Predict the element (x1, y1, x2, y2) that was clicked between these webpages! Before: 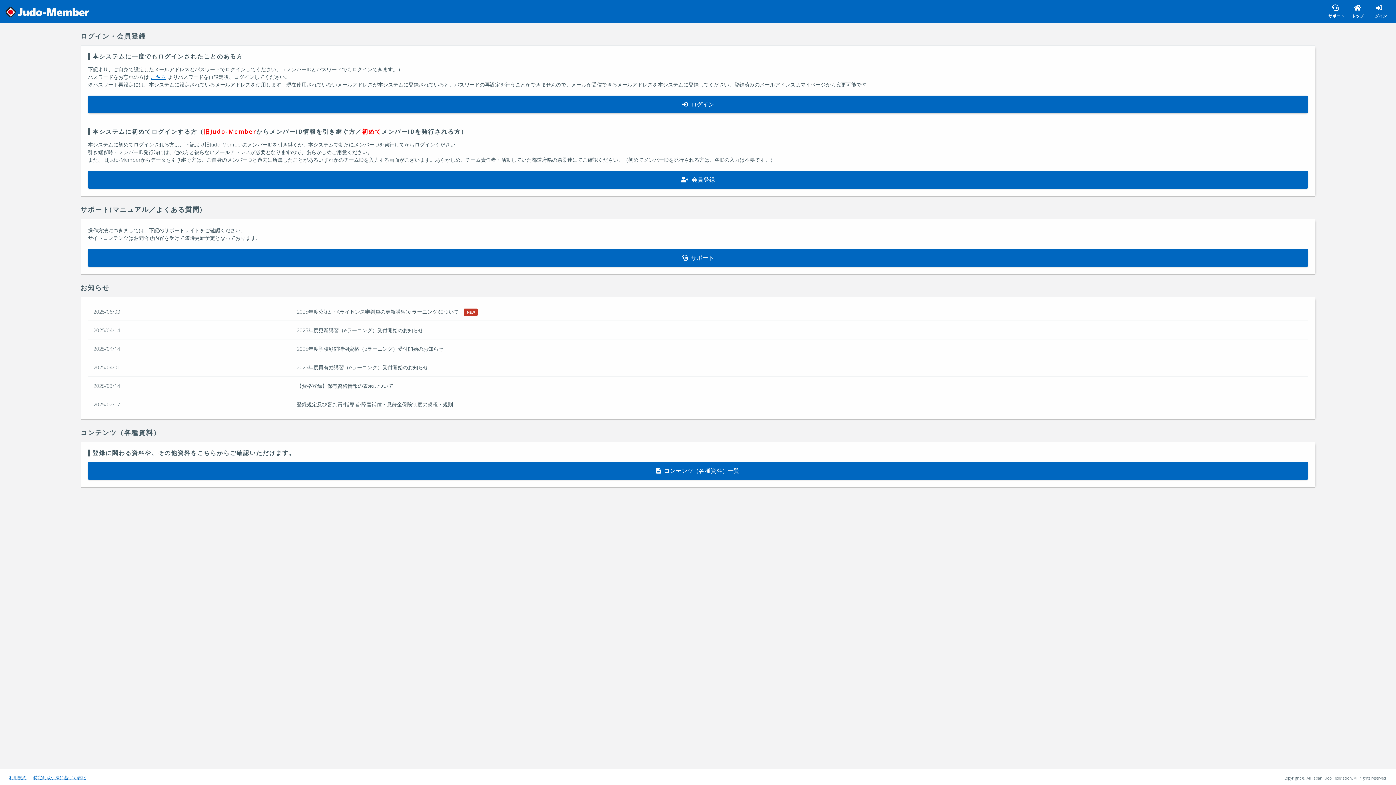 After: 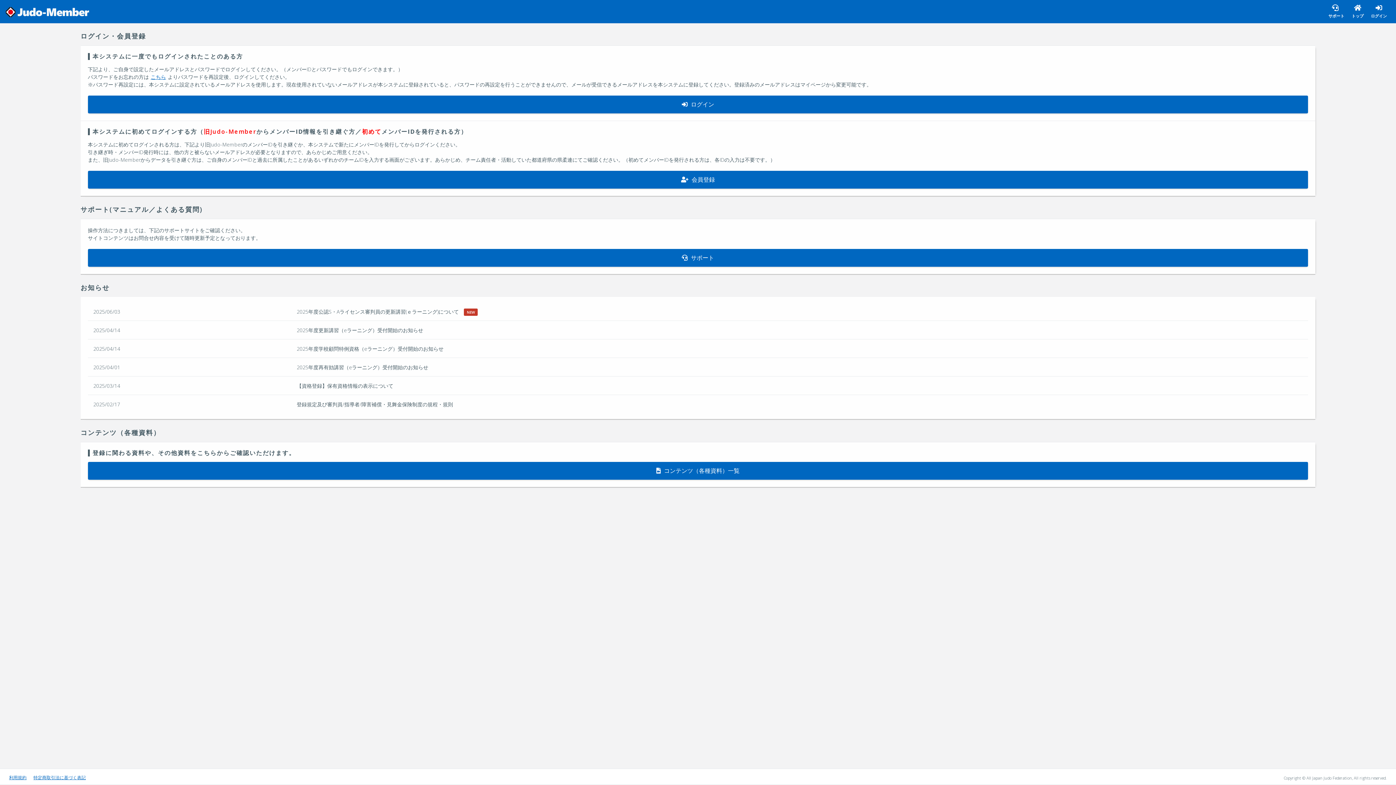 Action: bbox: (5, 7, 89, 14)